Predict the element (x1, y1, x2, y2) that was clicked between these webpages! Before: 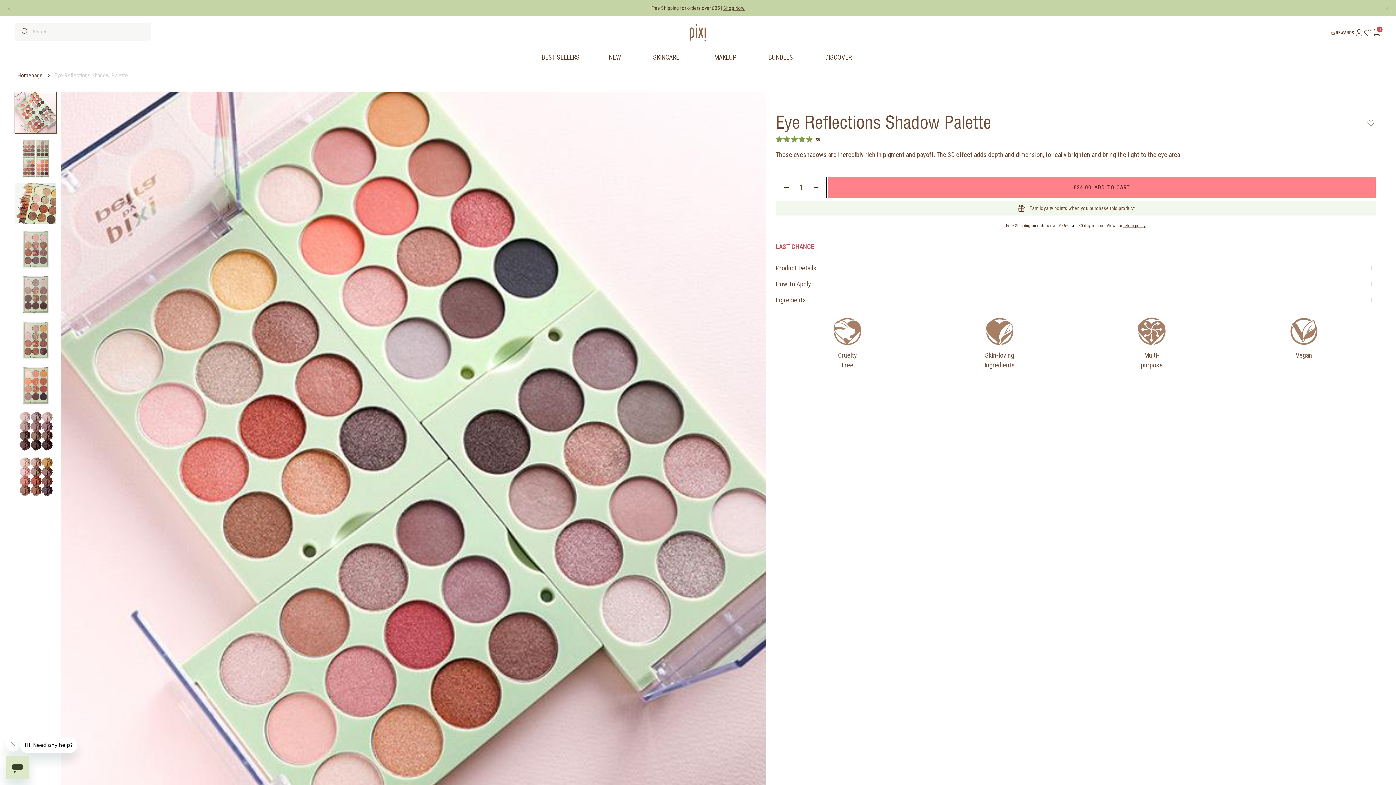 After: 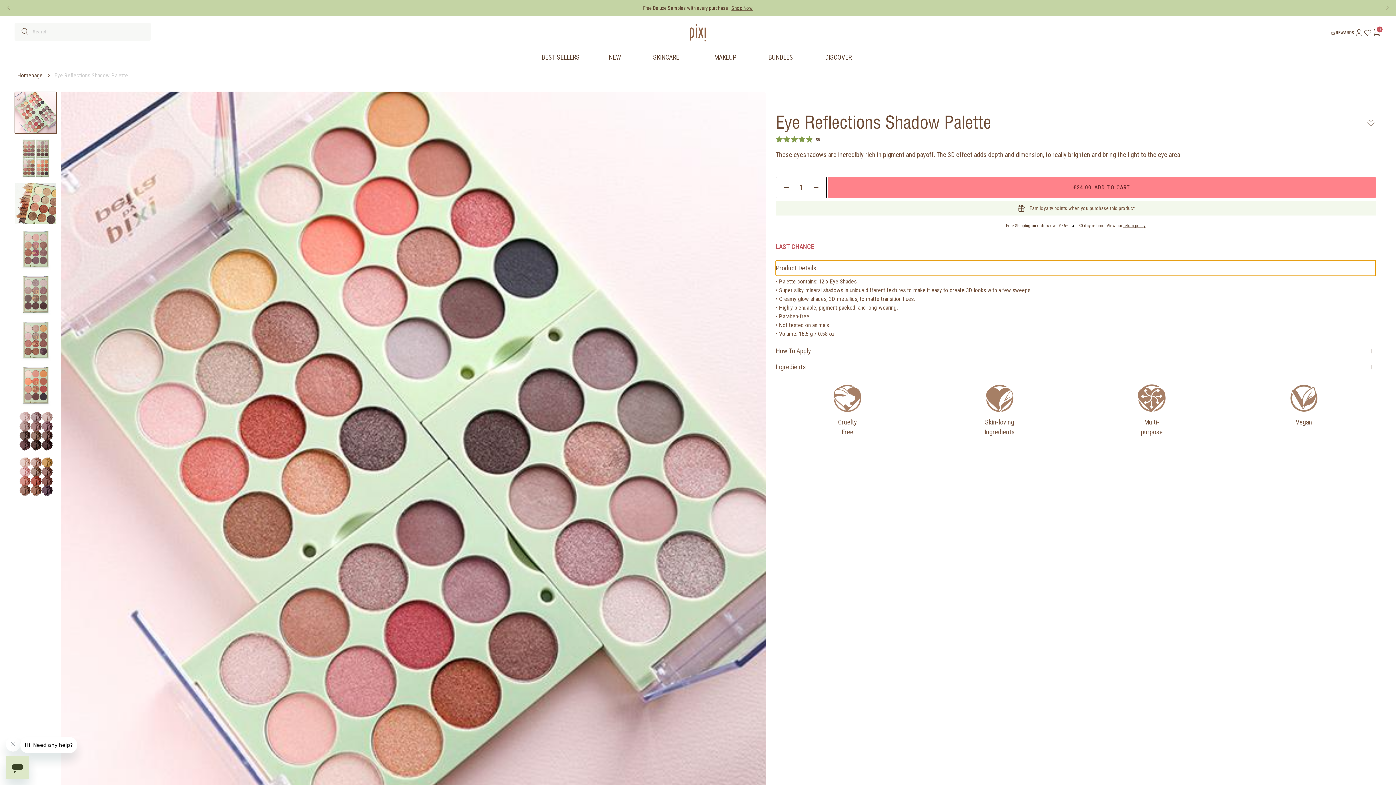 Action: bbox: (776, 260, 1376, 276) label: Product Details